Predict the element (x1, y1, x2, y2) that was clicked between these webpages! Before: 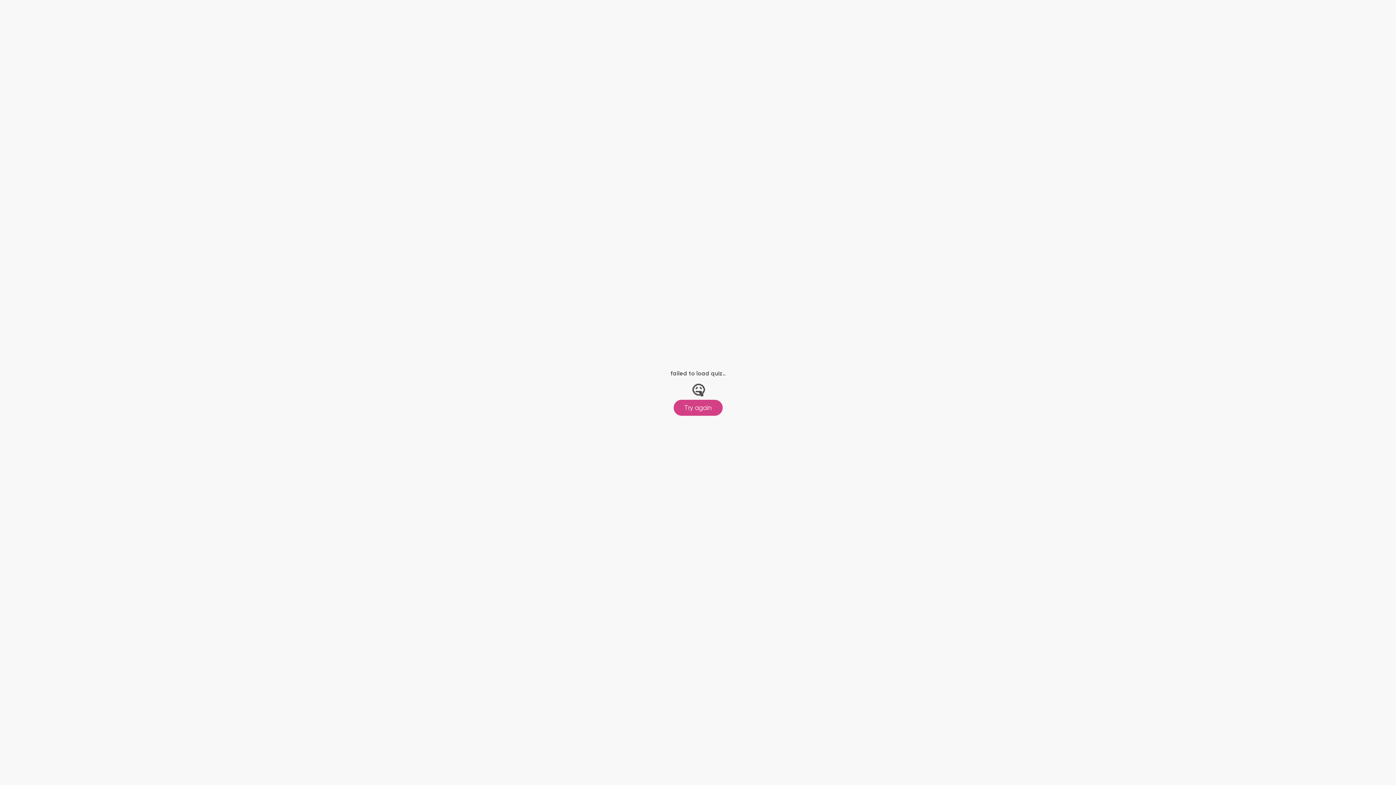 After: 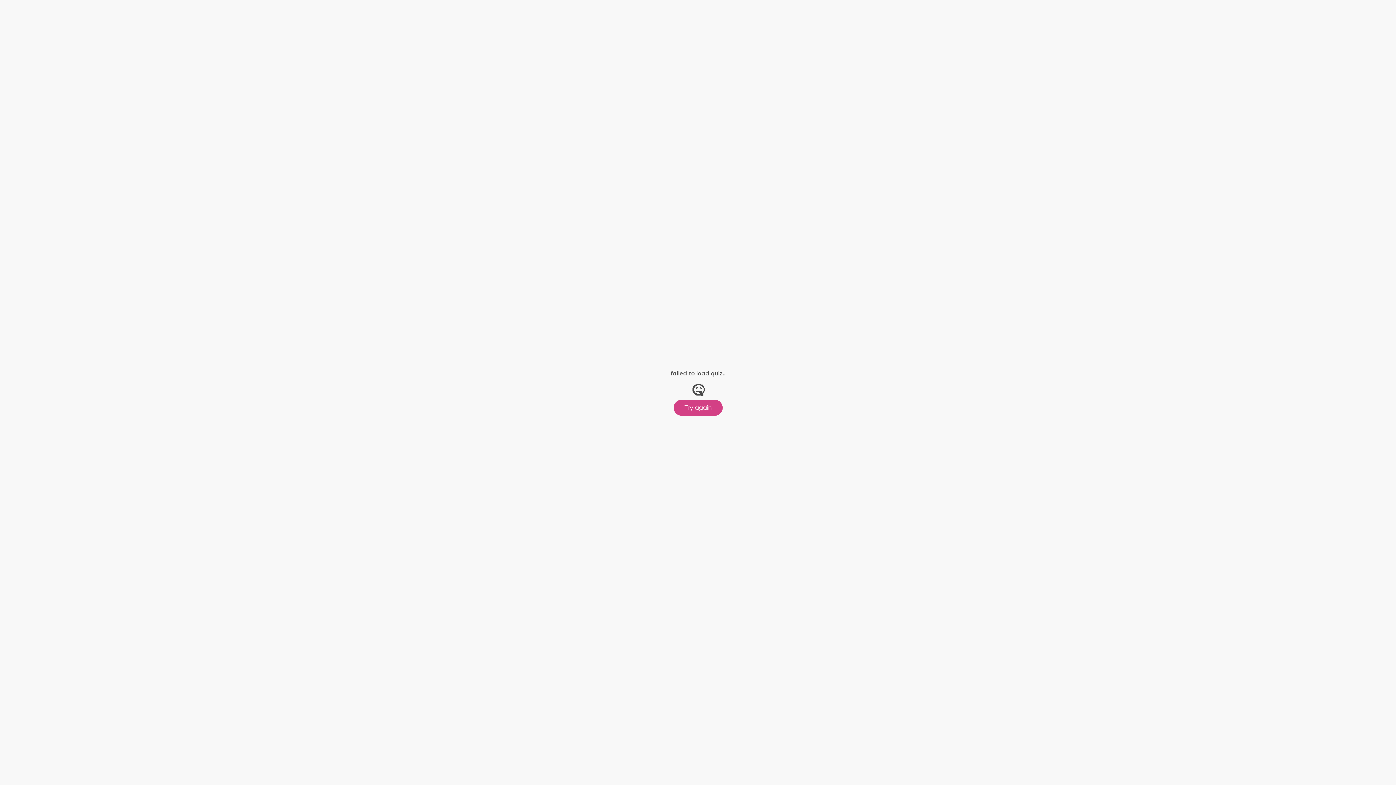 Action: label: Try again bbox: (673, 400, 722, 416)